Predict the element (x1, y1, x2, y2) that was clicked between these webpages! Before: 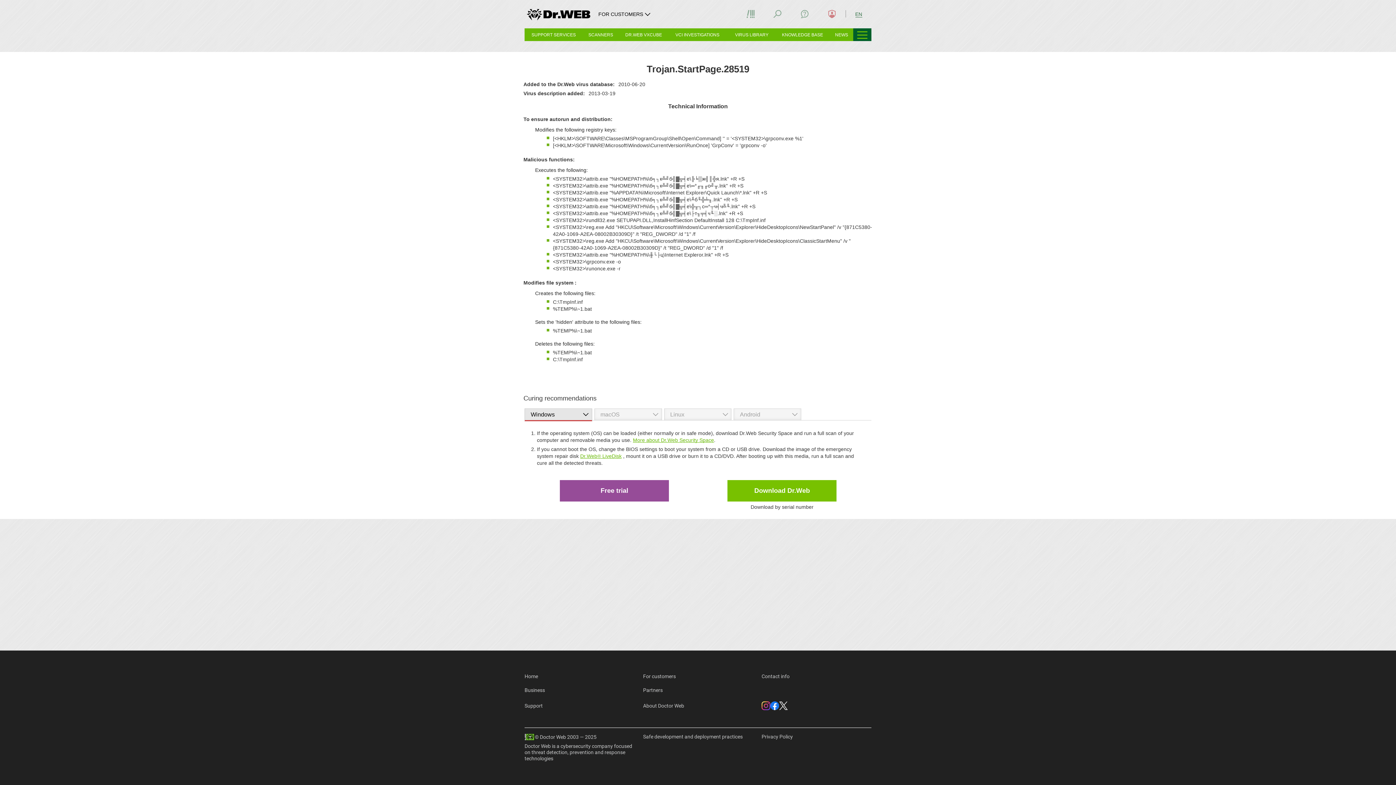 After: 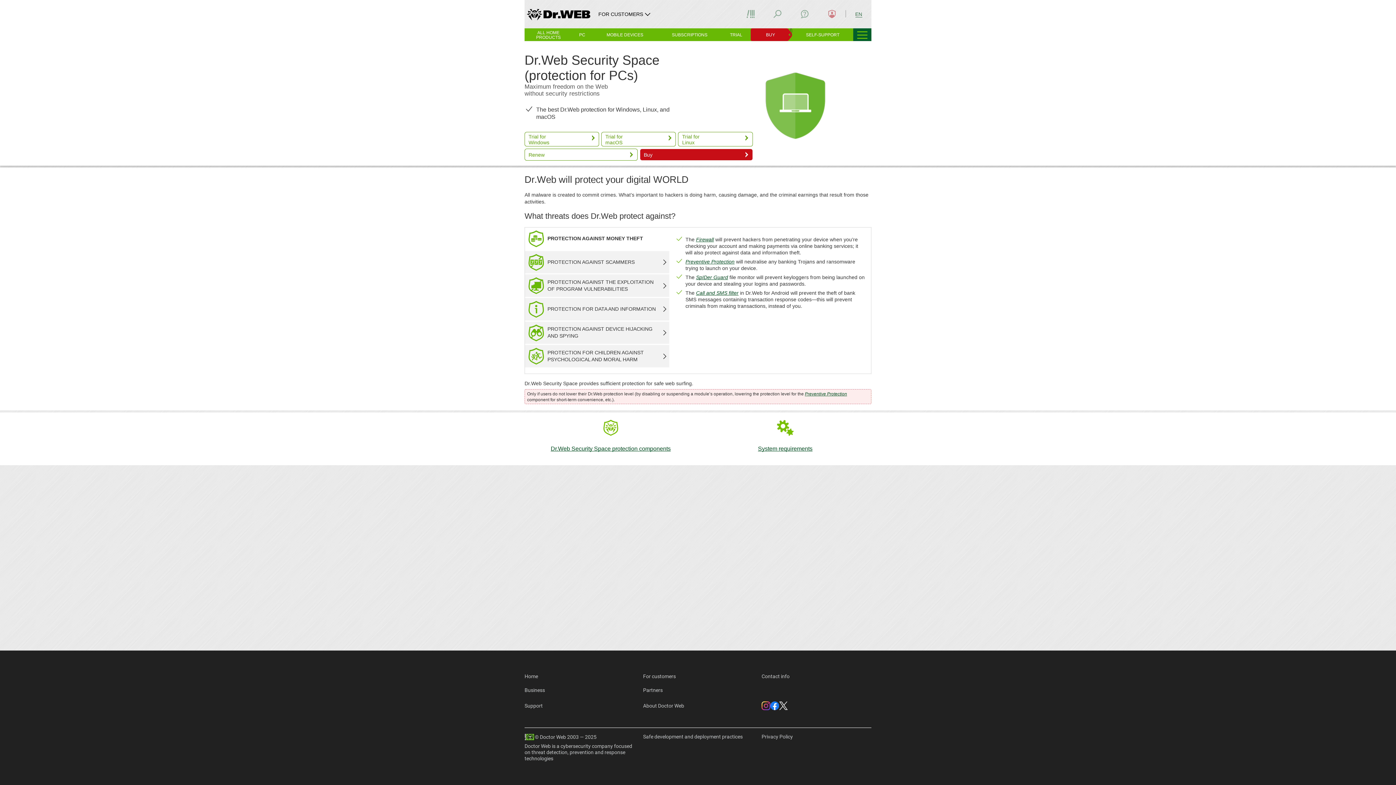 Action: bbox: (633, 437, 714, 443) label: More about Dr.Web Security Space